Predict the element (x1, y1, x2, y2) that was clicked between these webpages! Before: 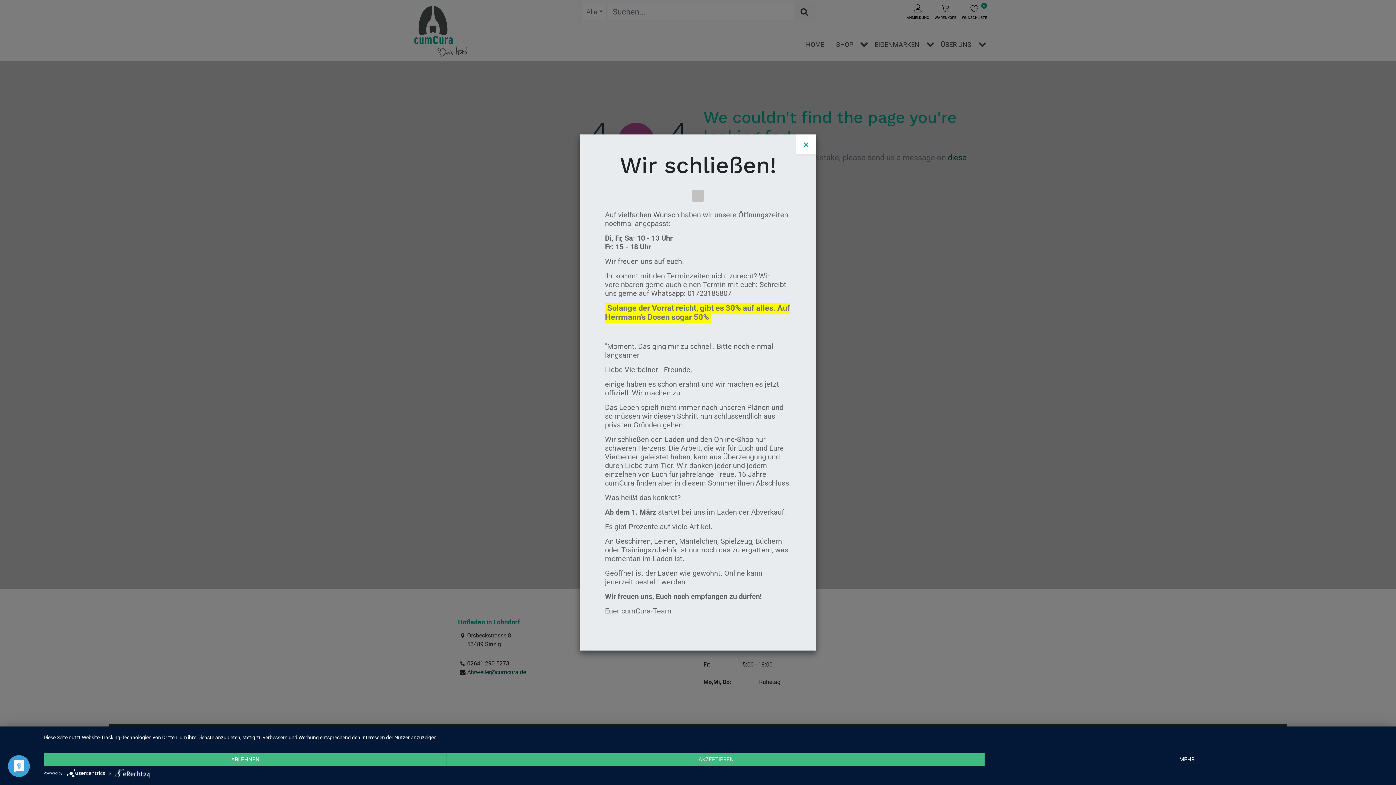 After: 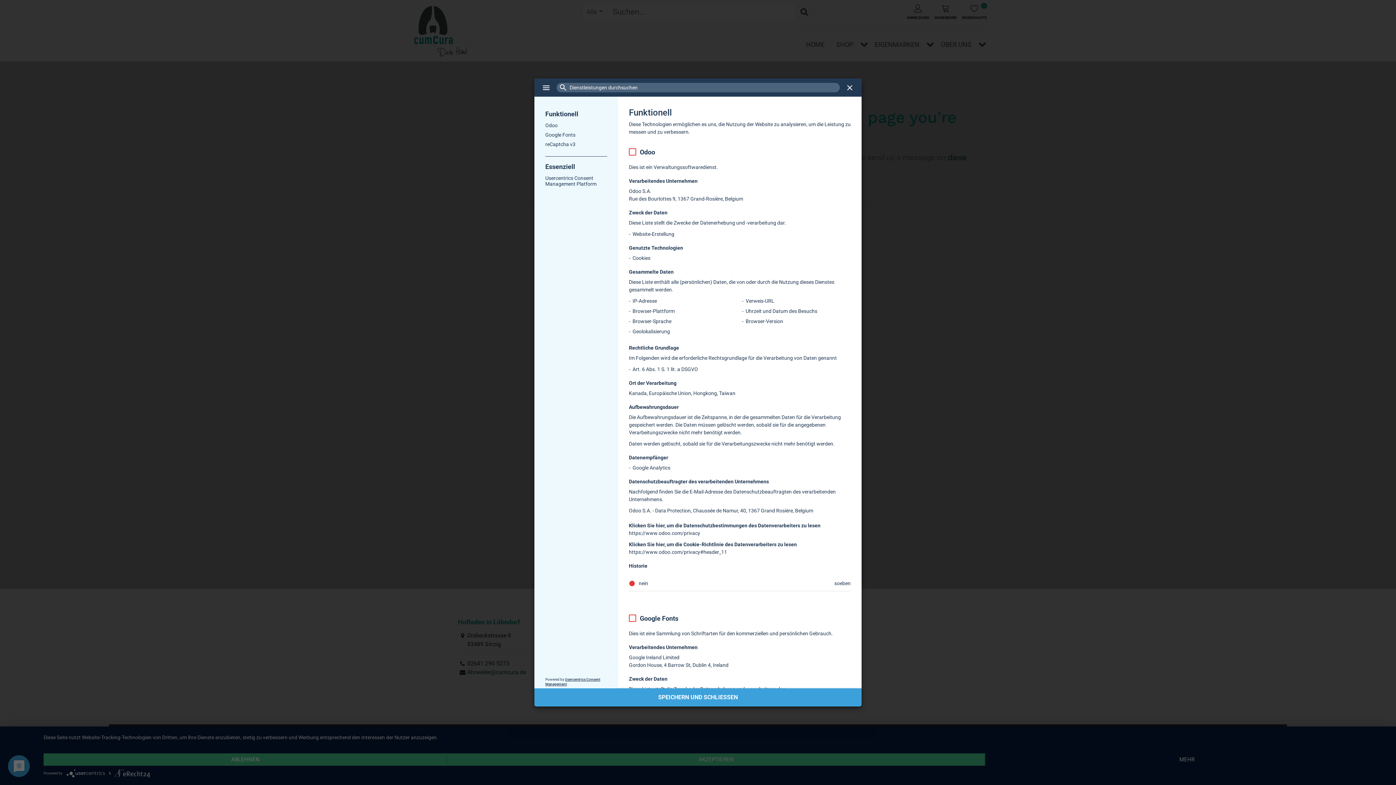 Action: bbox: (985, 753, 1389, 766) label: MEHR